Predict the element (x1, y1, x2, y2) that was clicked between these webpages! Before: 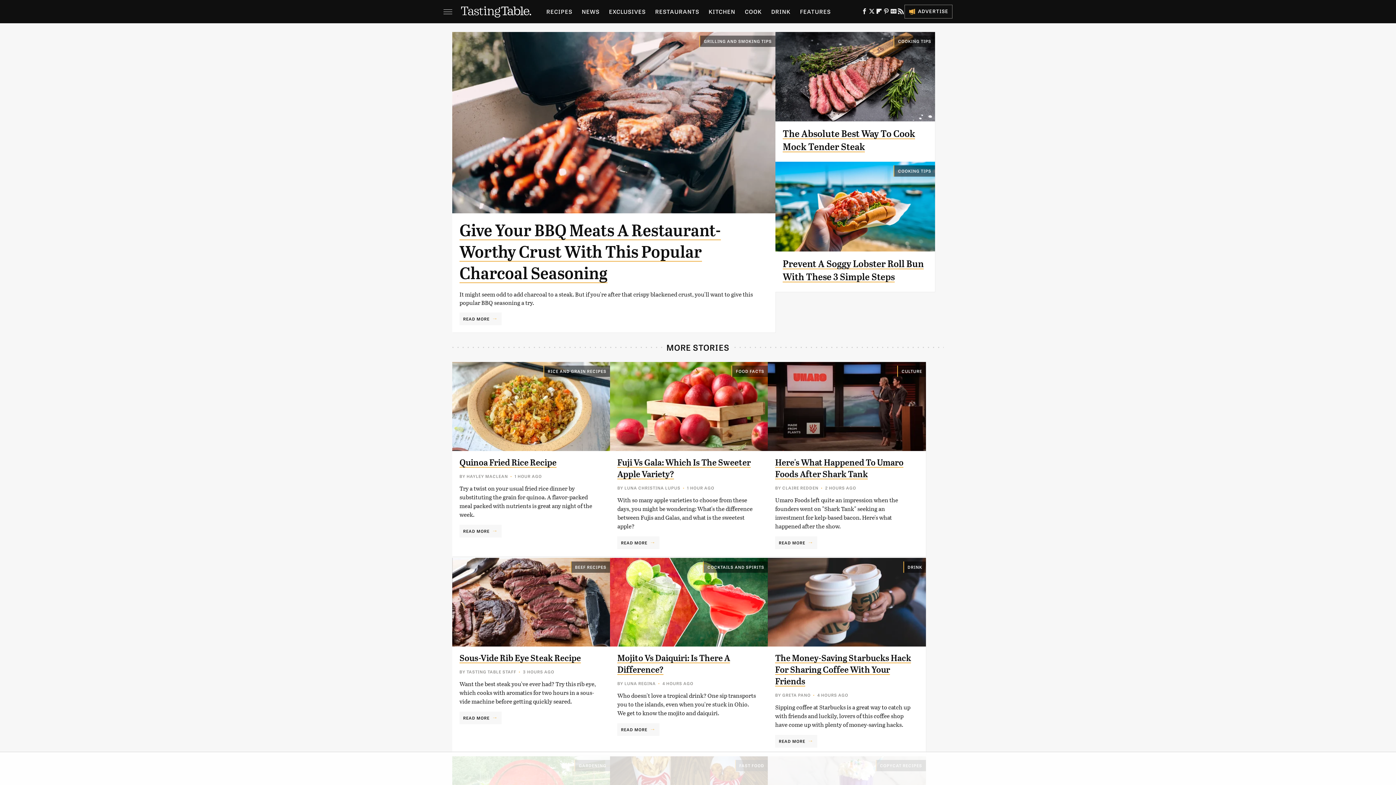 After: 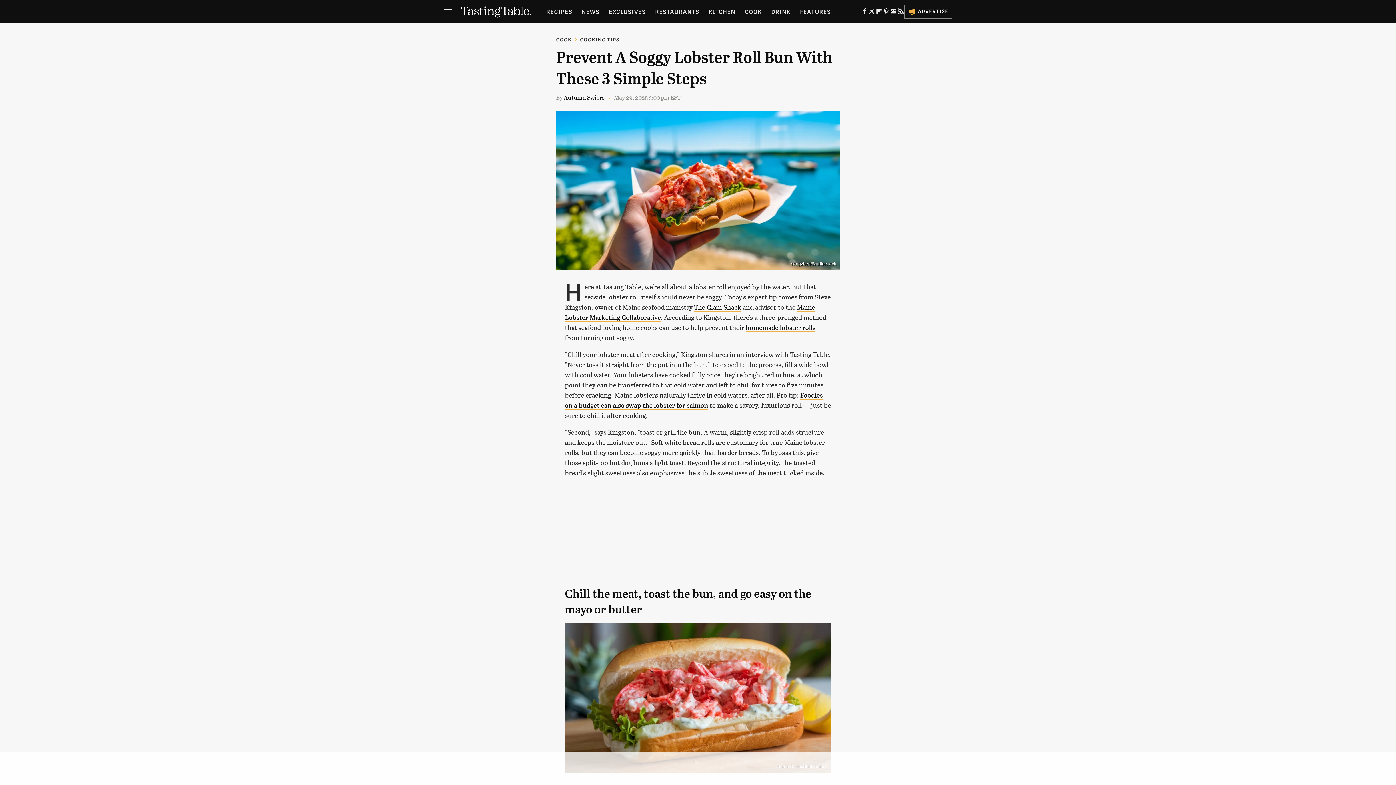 Action: bbox: (775, 161, 935, 251)